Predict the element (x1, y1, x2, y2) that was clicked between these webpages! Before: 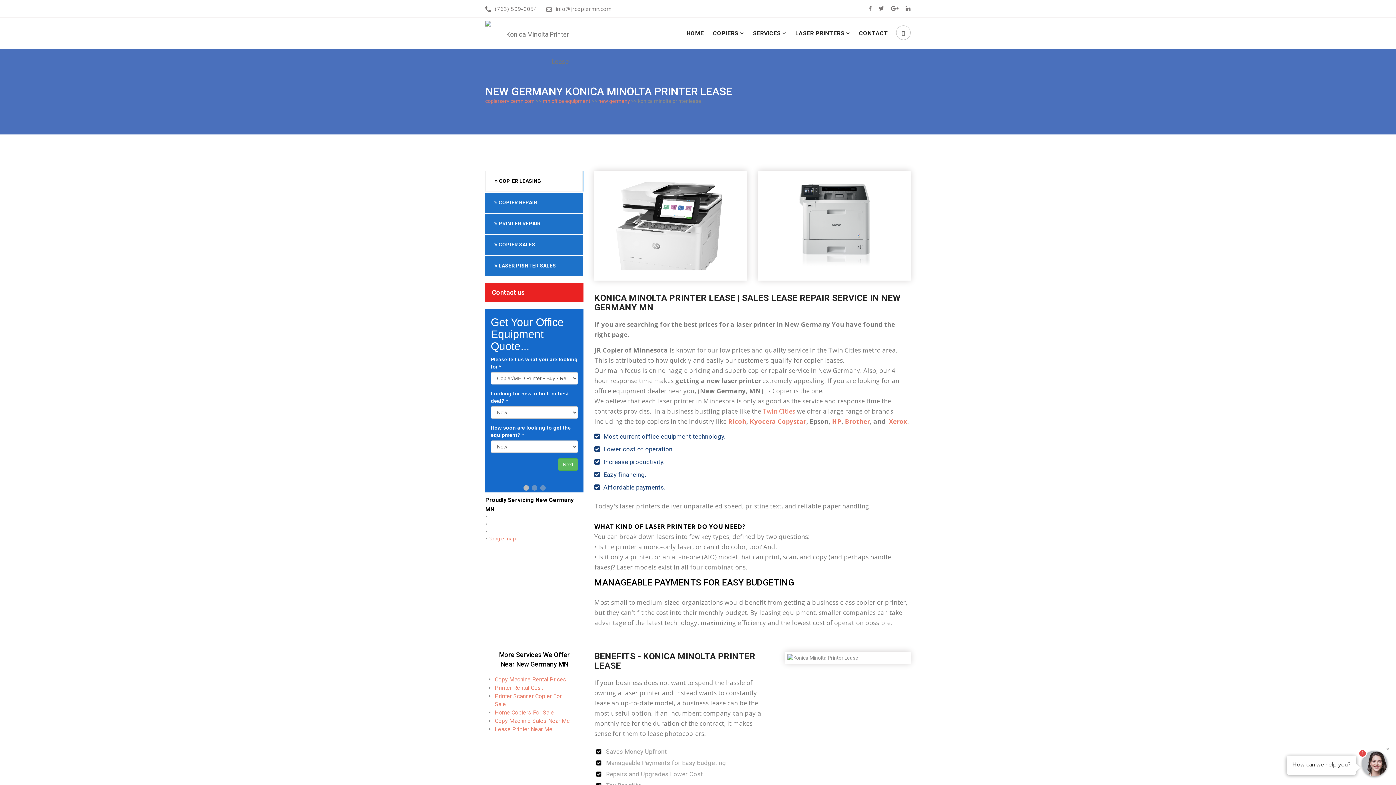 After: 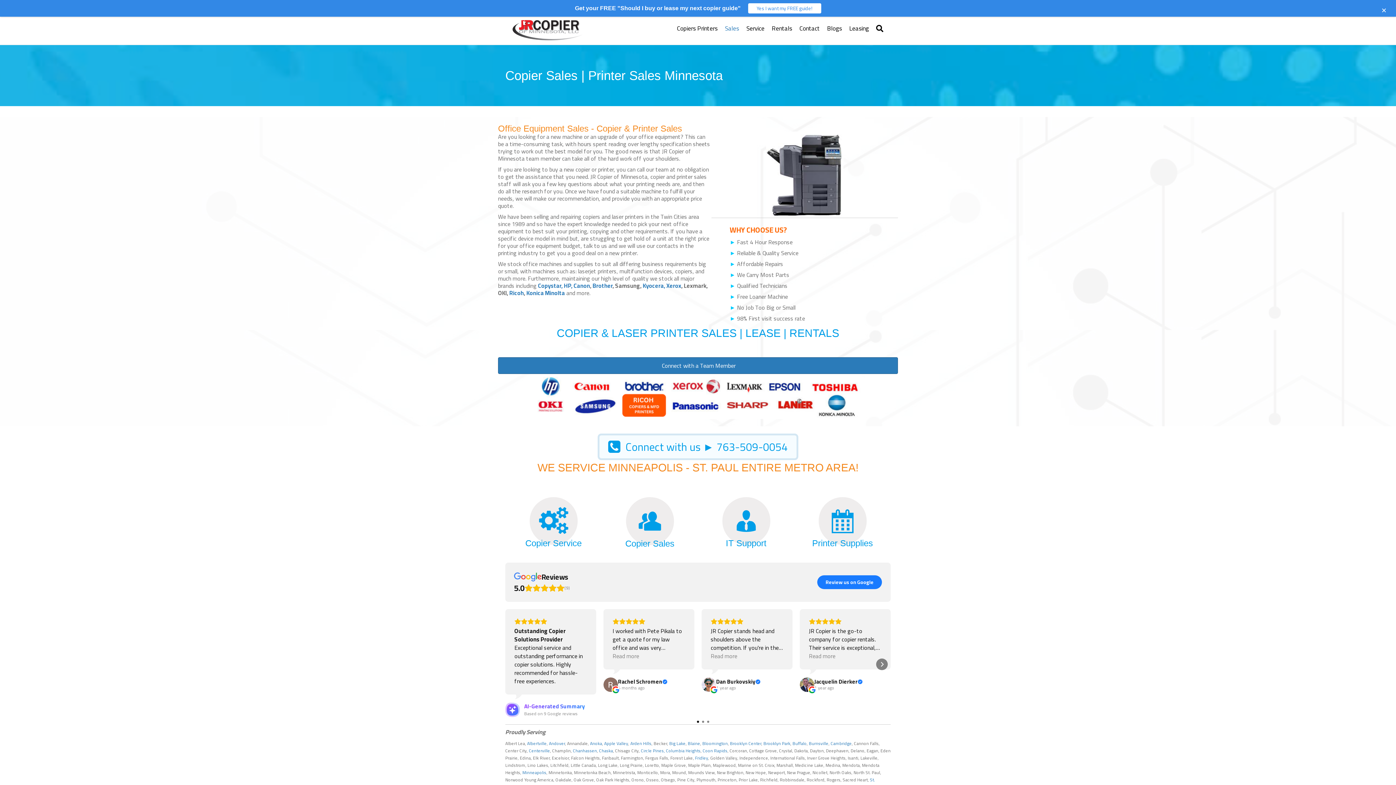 Action: label:  LASER PRINTER SALES bbox: (485, 256, 582, 276)